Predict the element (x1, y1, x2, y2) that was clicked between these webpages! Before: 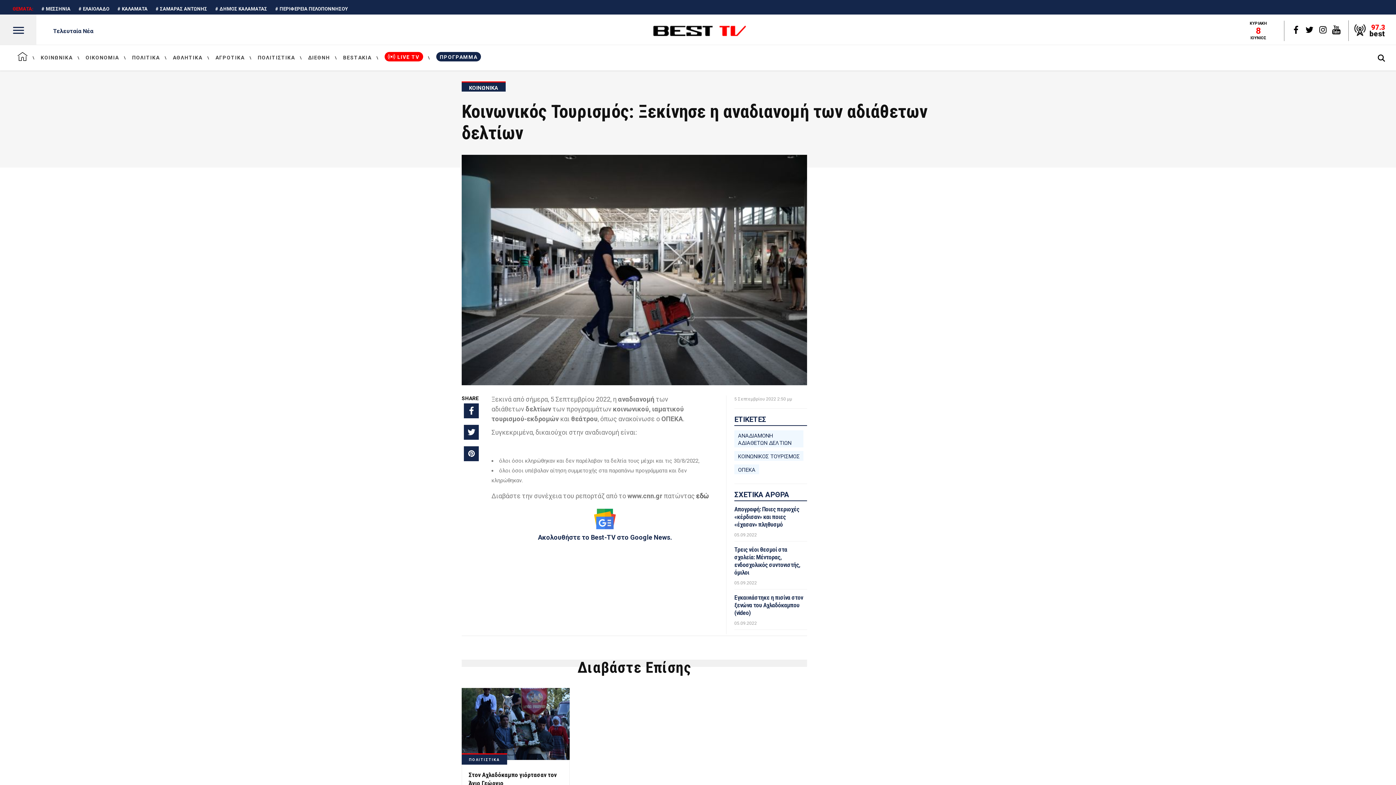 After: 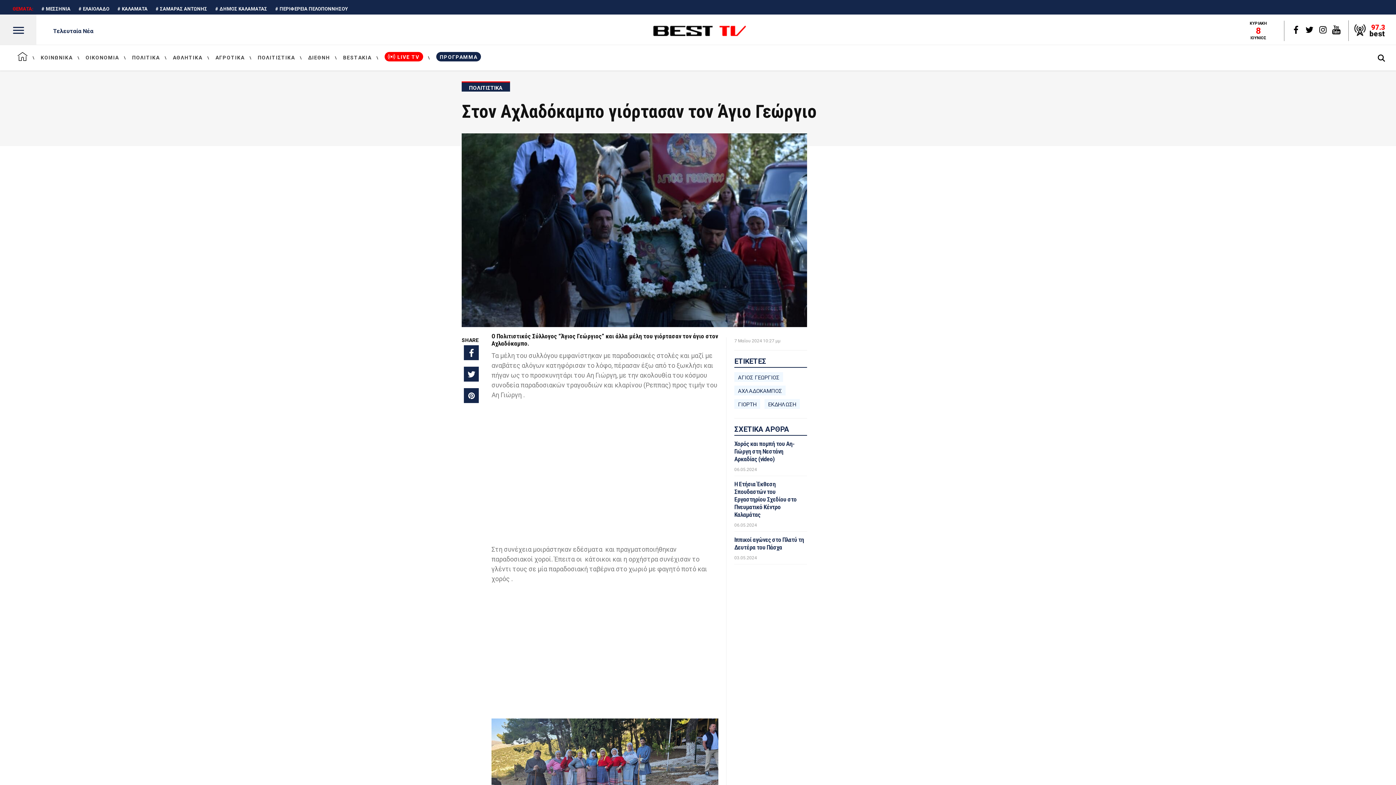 Action: bbox: (461, 688, 569, 760)